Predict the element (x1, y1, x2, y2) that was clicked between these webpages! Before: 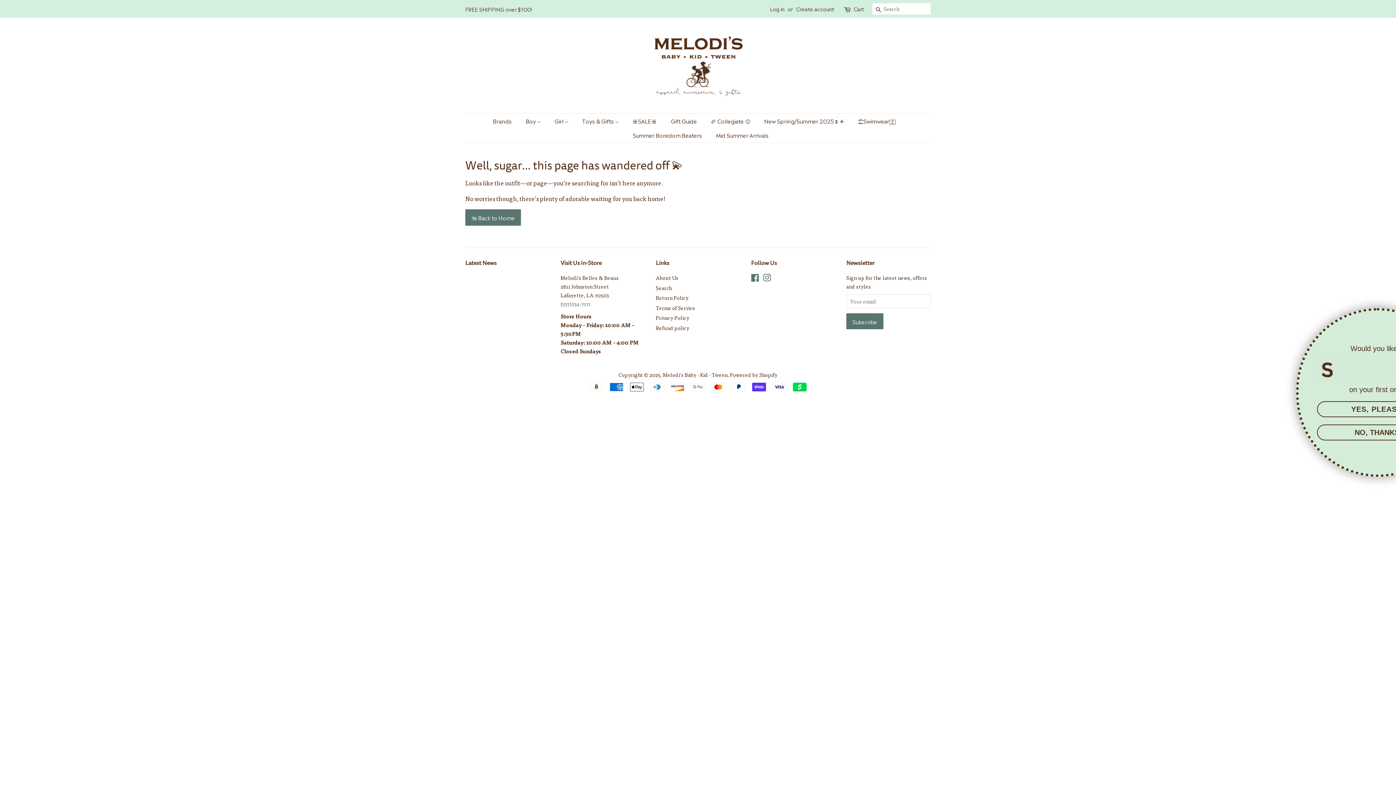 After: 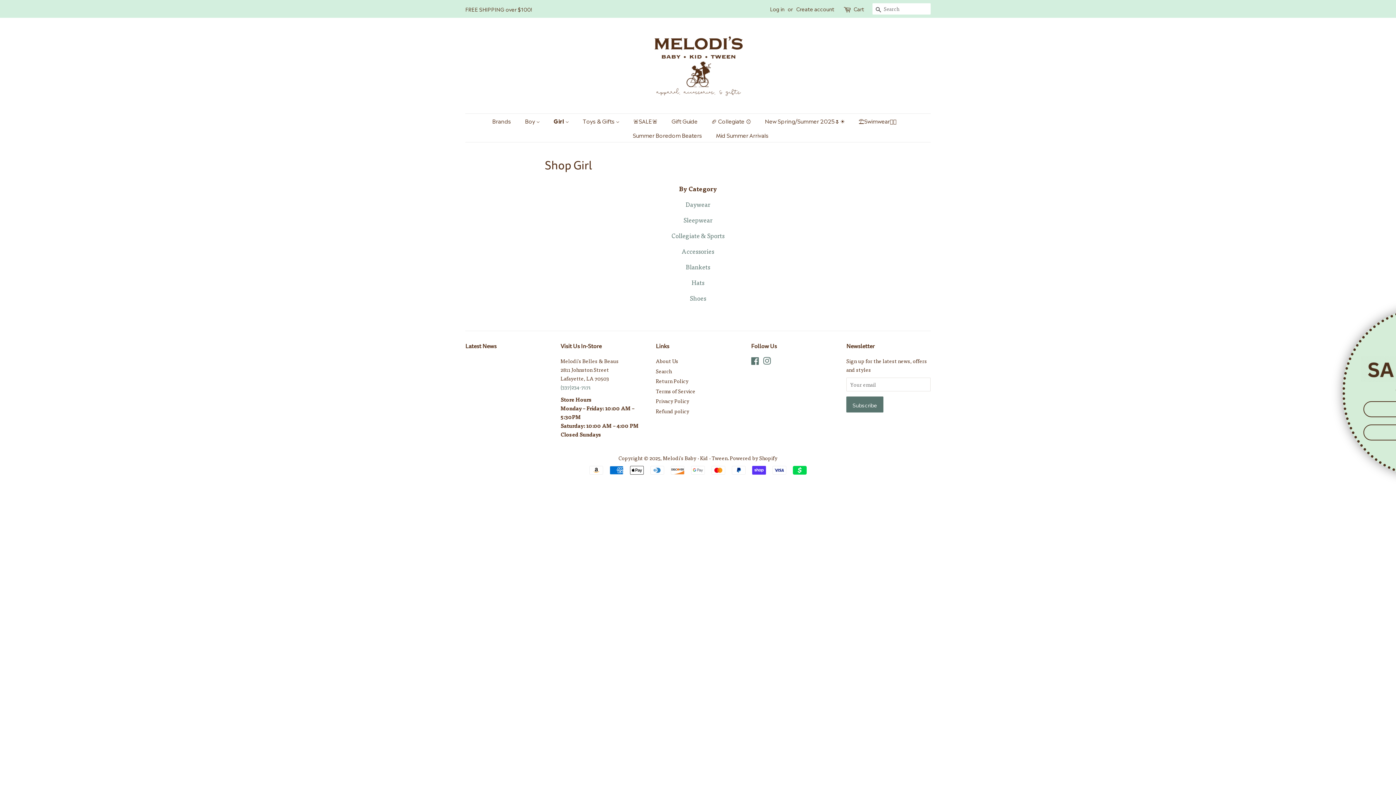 Action: bbox: (549, 113, 575, 128) label: Girl 